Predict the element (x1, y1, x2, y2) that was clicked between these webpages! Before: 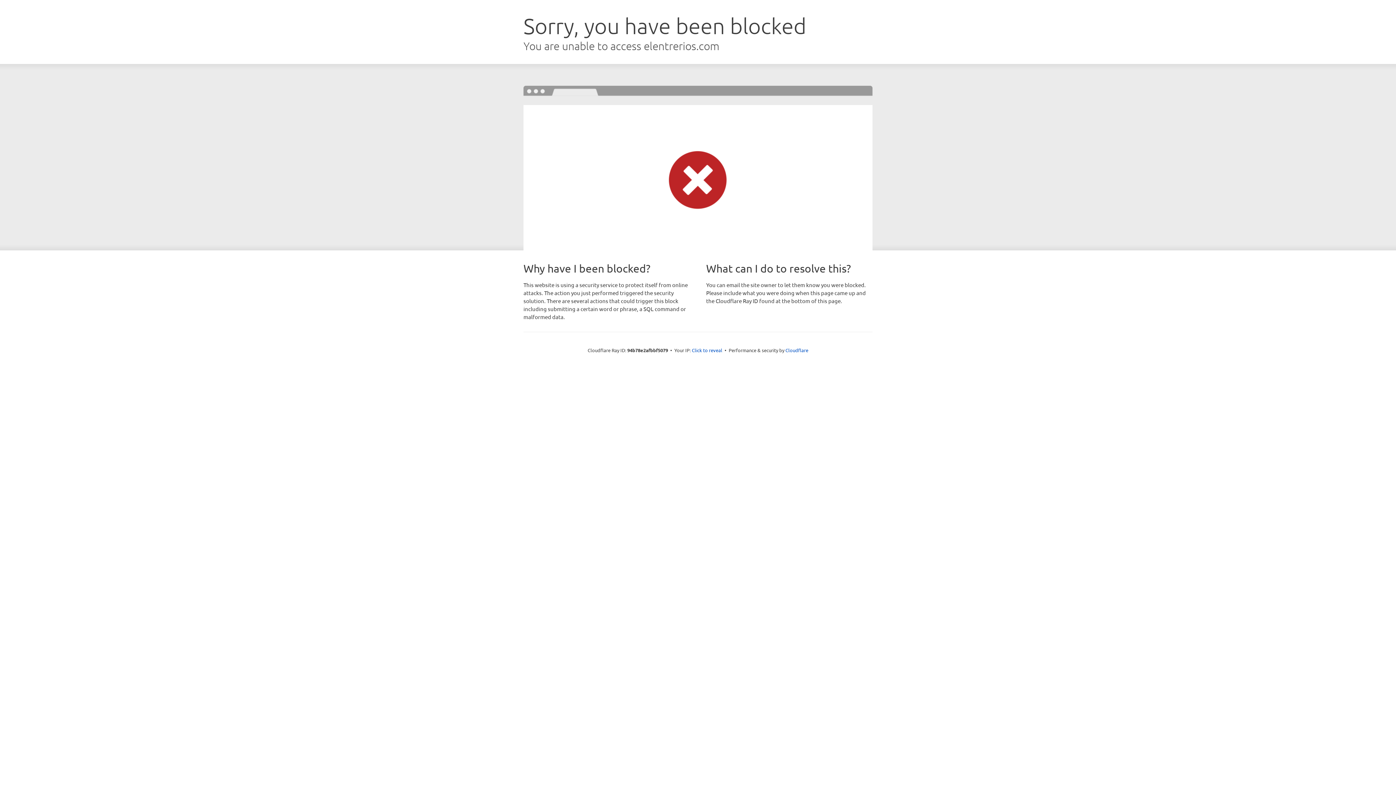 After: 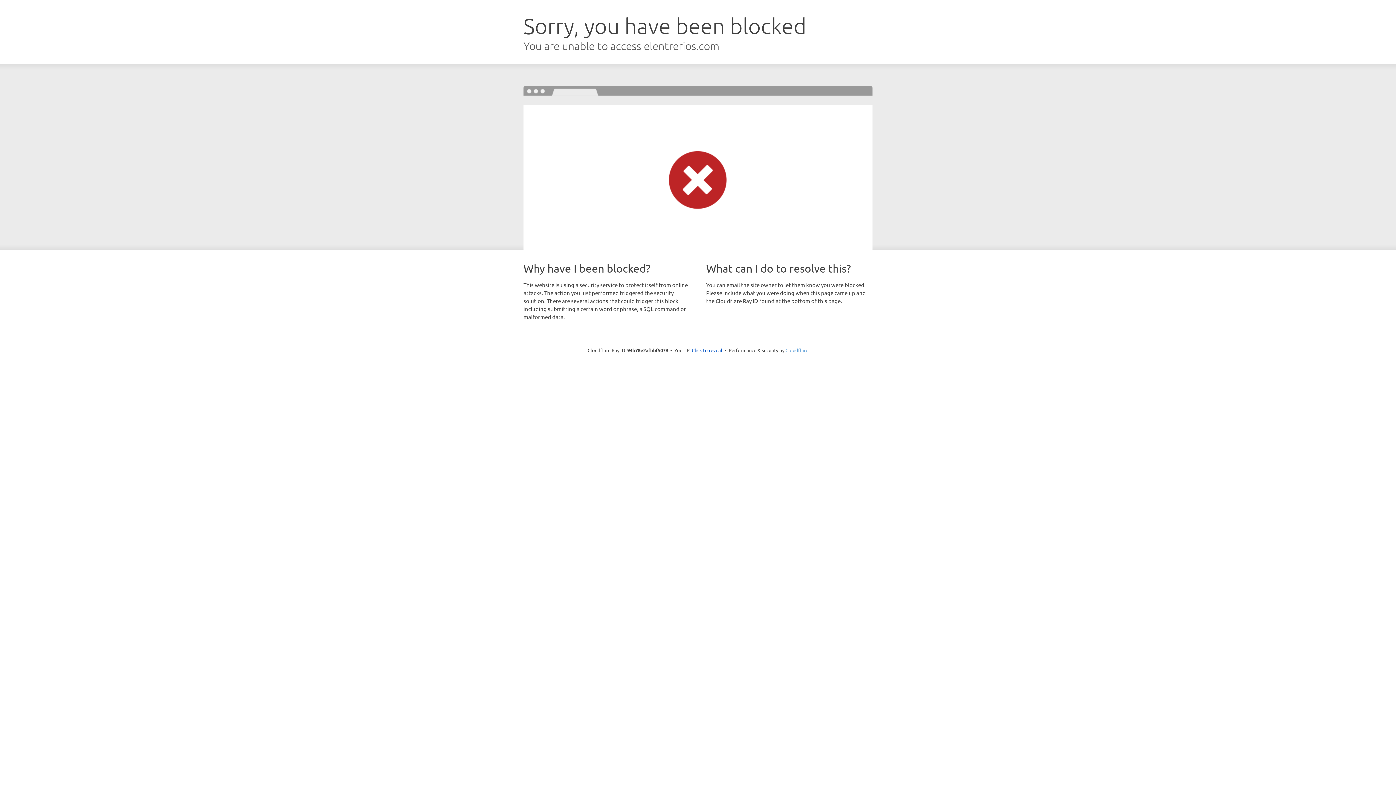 Action: label: Cloudflare bbox: (785, 347, 808, 353)